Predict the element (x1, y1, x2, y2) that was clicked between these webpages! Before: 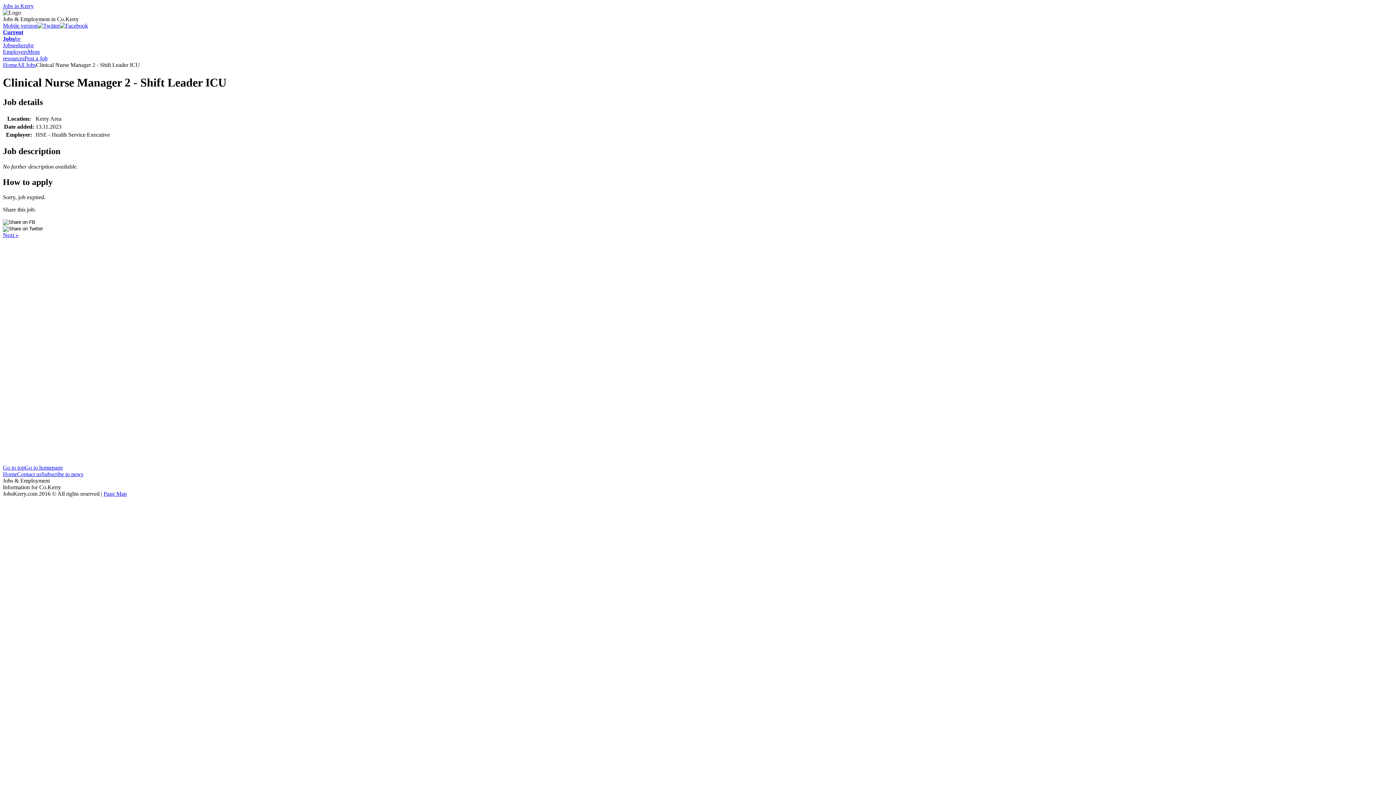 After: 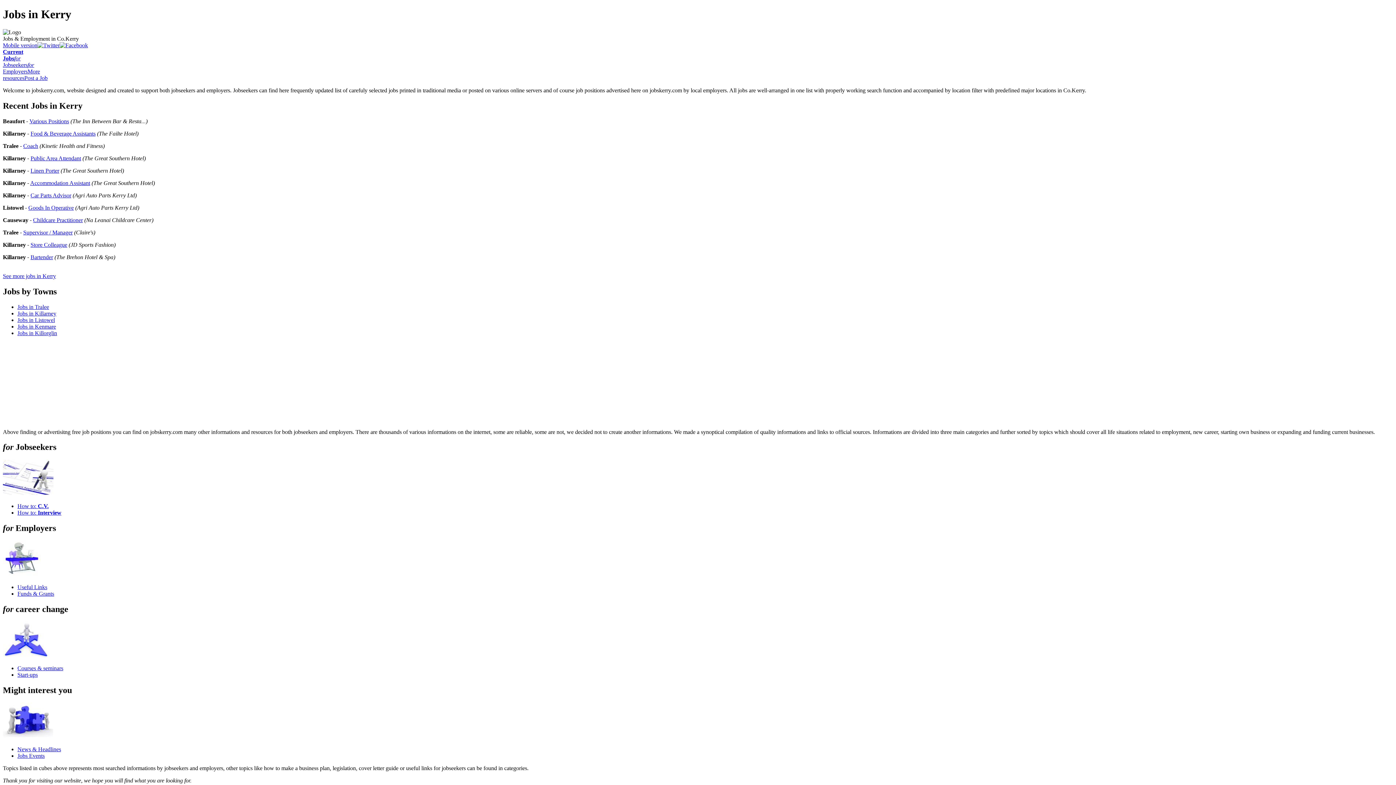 Action: label: Home bbox: (2, 471, 17, 477)